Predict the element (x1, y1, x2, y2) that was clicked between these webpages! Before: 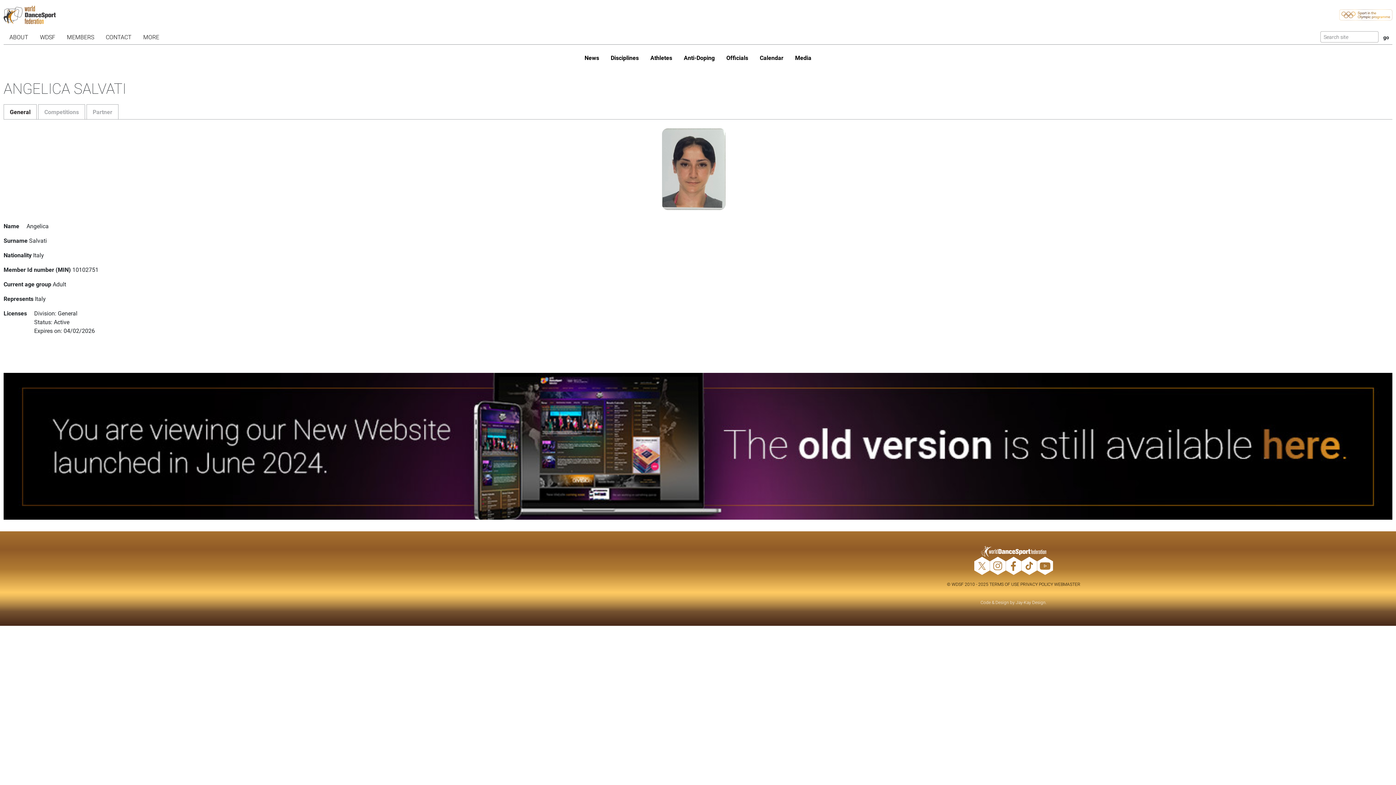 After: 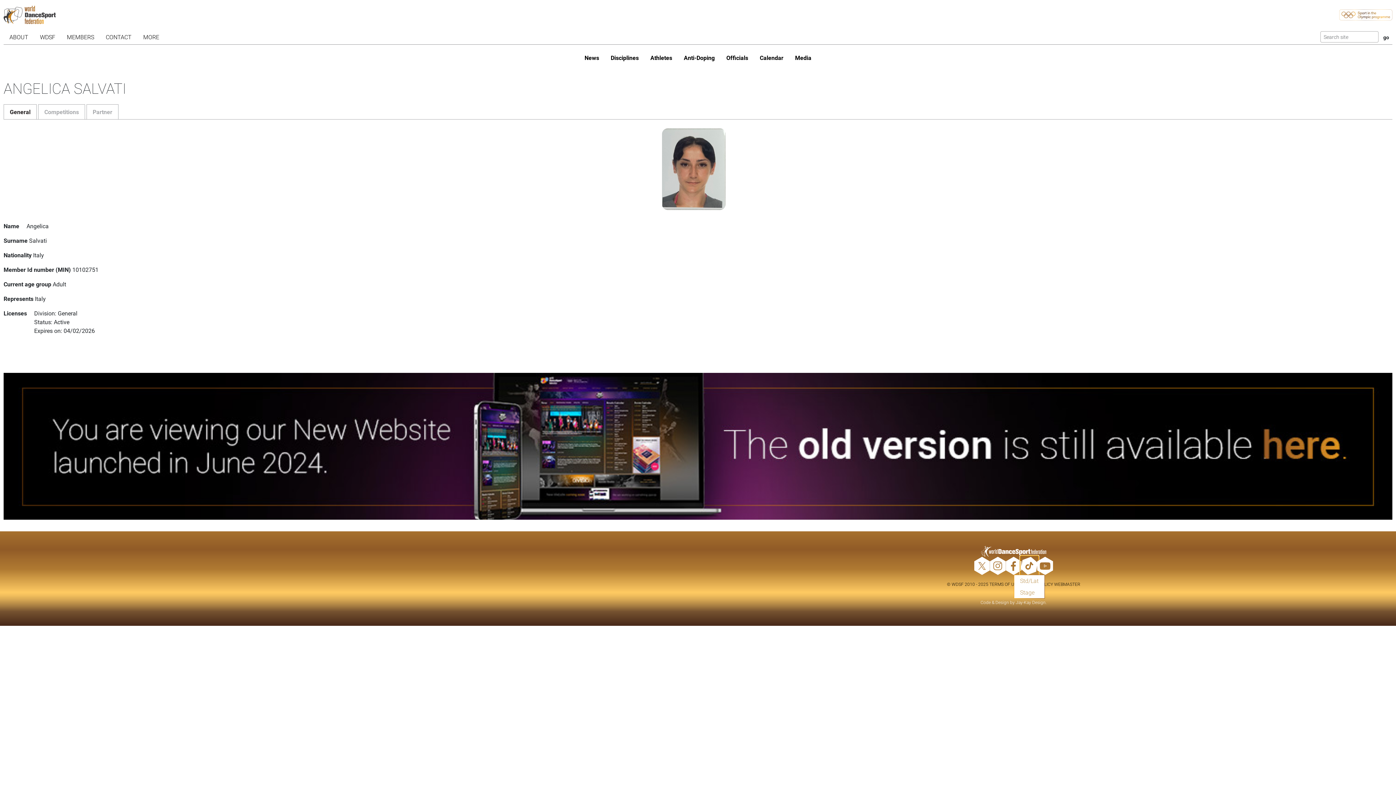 Action: bbox: (1021, 557, 1037, 575)